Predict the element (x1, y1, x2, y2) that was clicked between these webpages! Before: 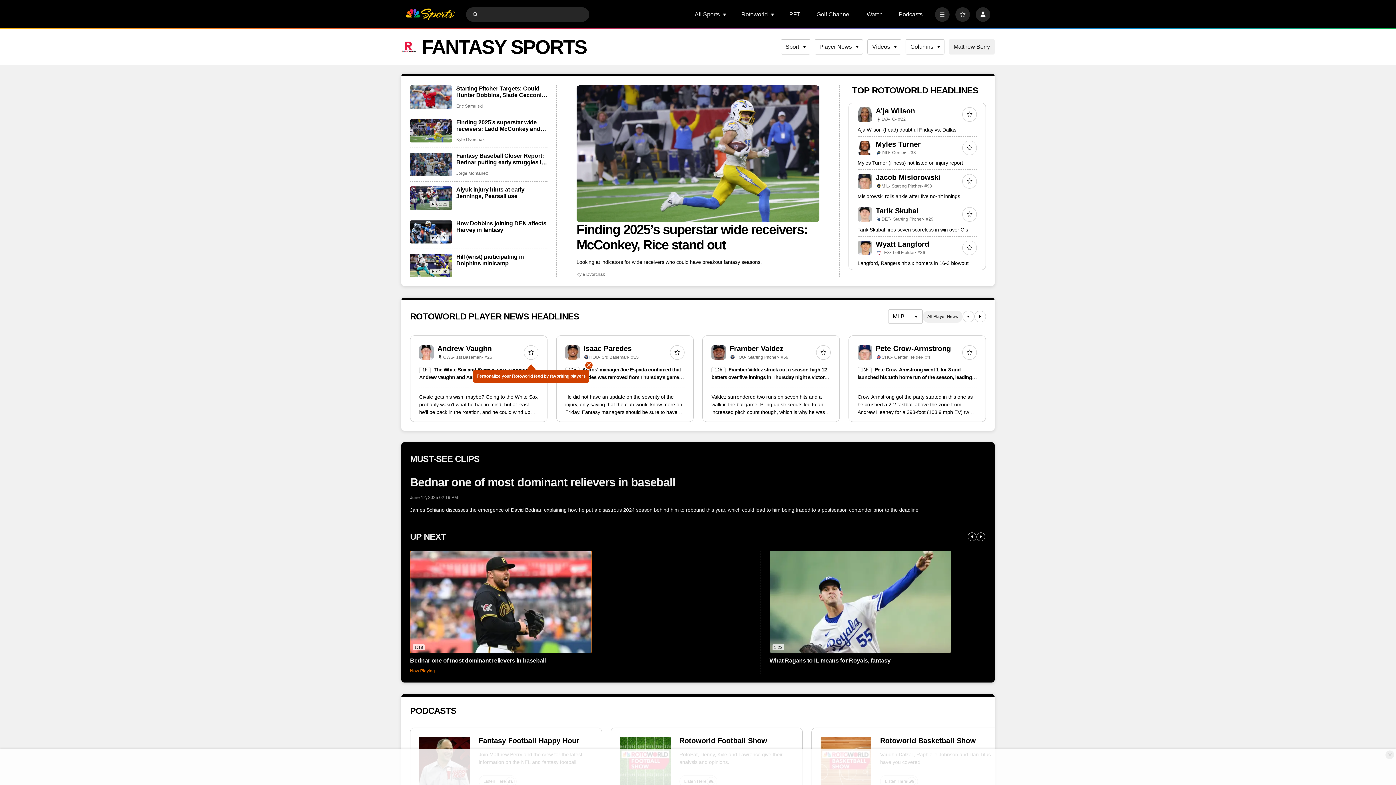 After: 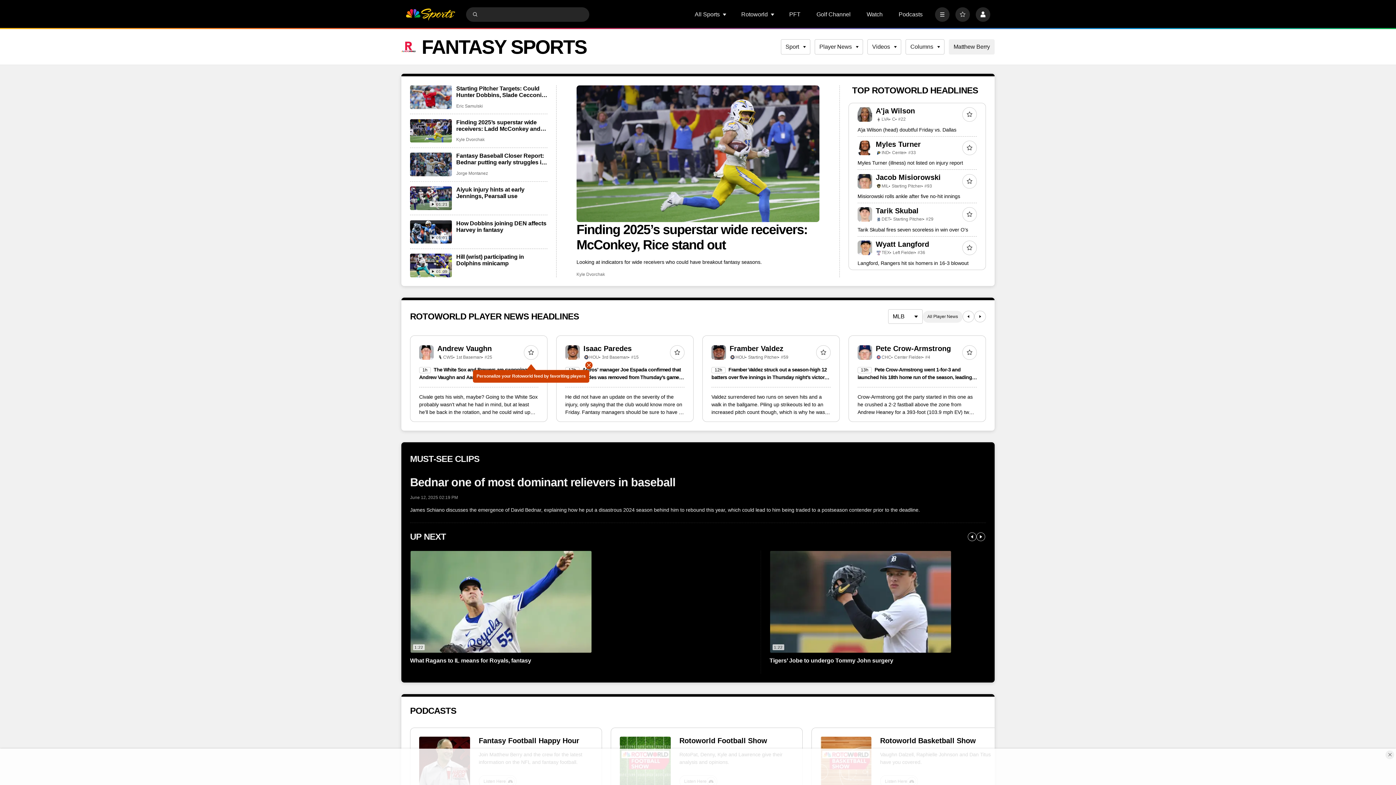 Action: bbox: (976, 532, 985, 541)